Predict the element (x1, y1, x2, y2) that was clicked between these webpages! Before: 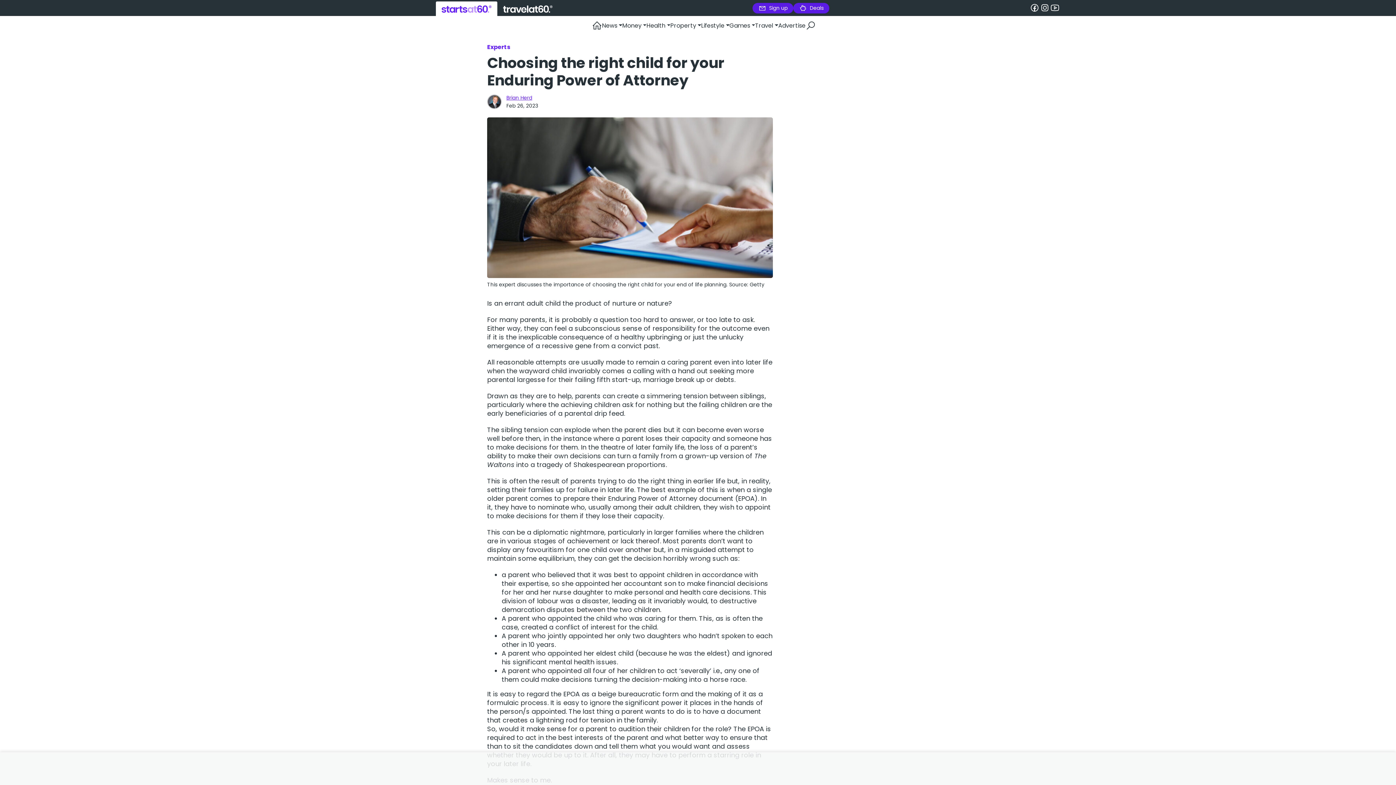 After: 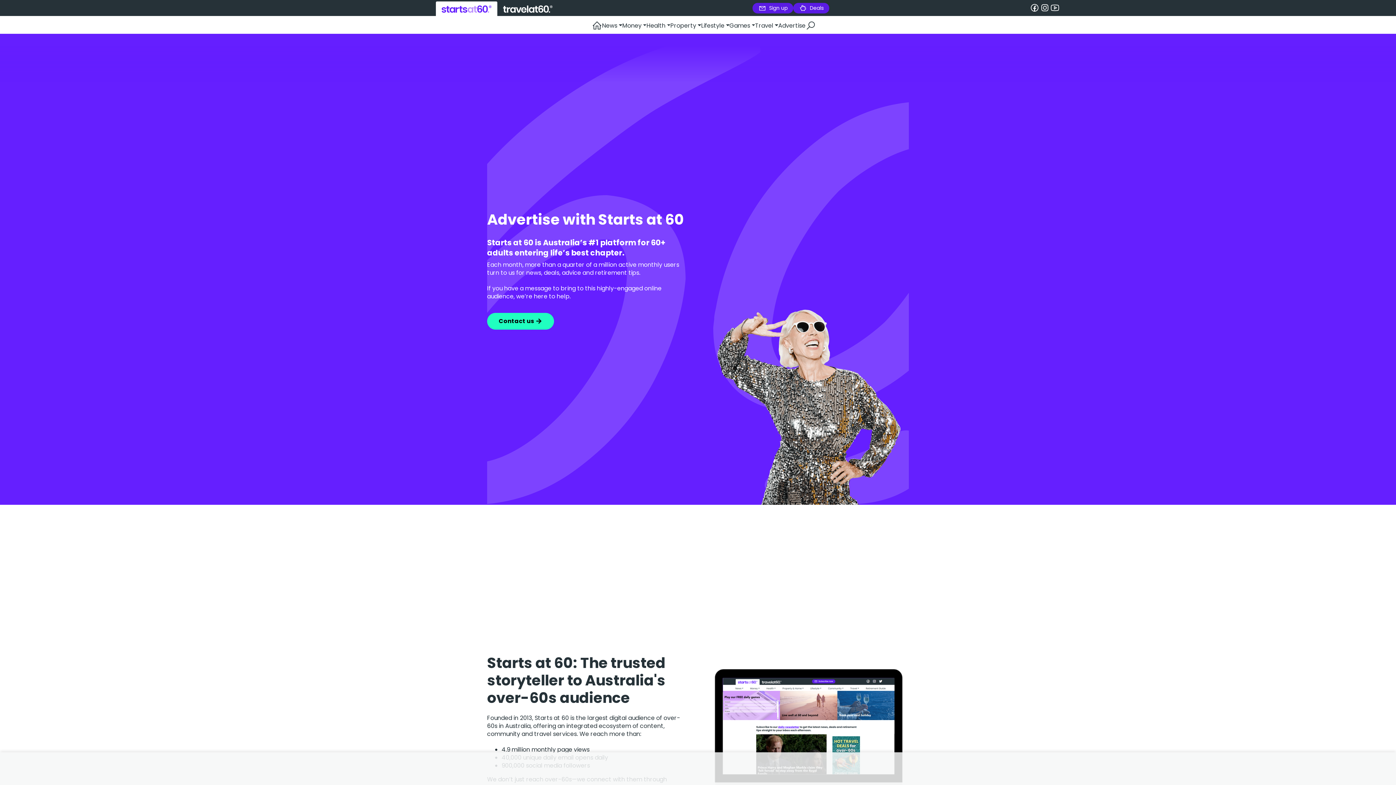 Action: bbox: (778, 16, 805, 33) label: Advertise